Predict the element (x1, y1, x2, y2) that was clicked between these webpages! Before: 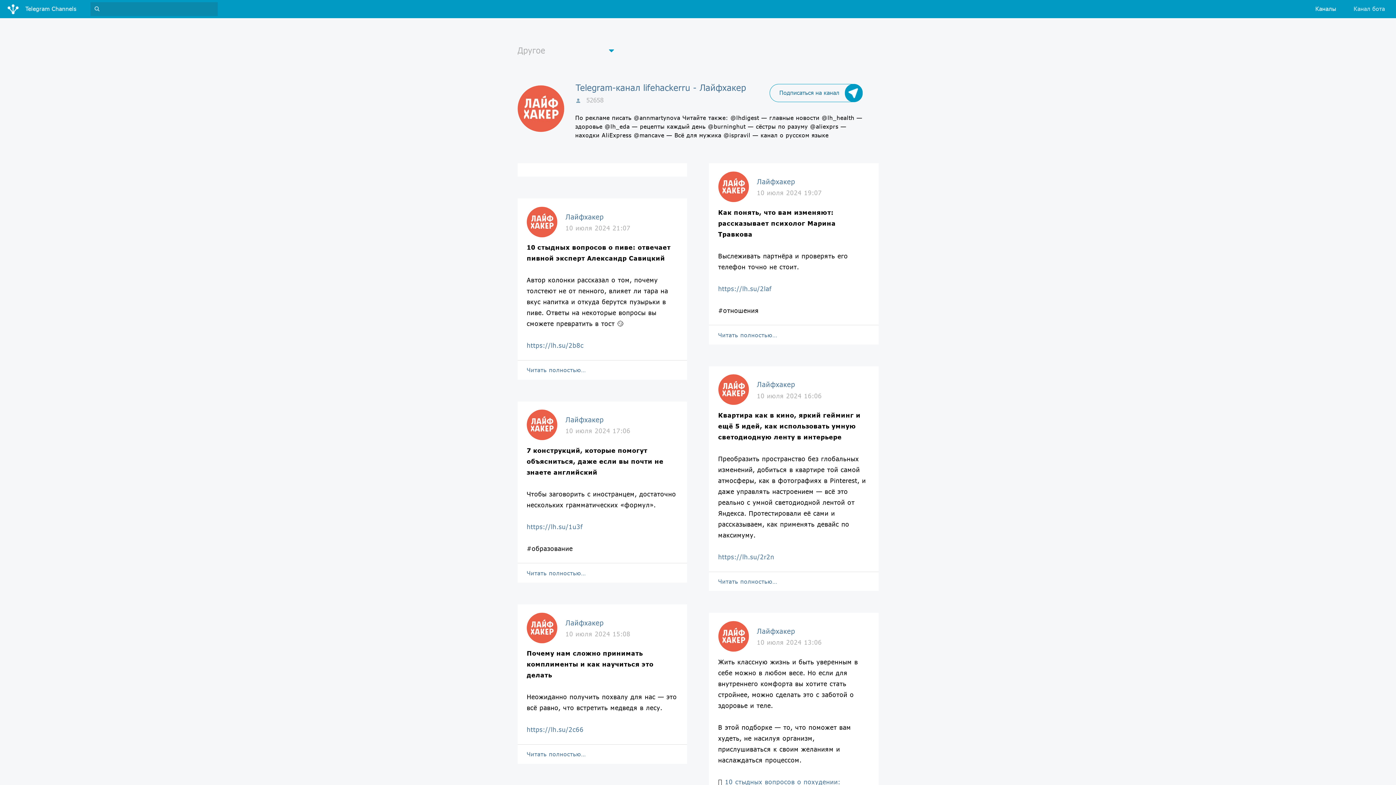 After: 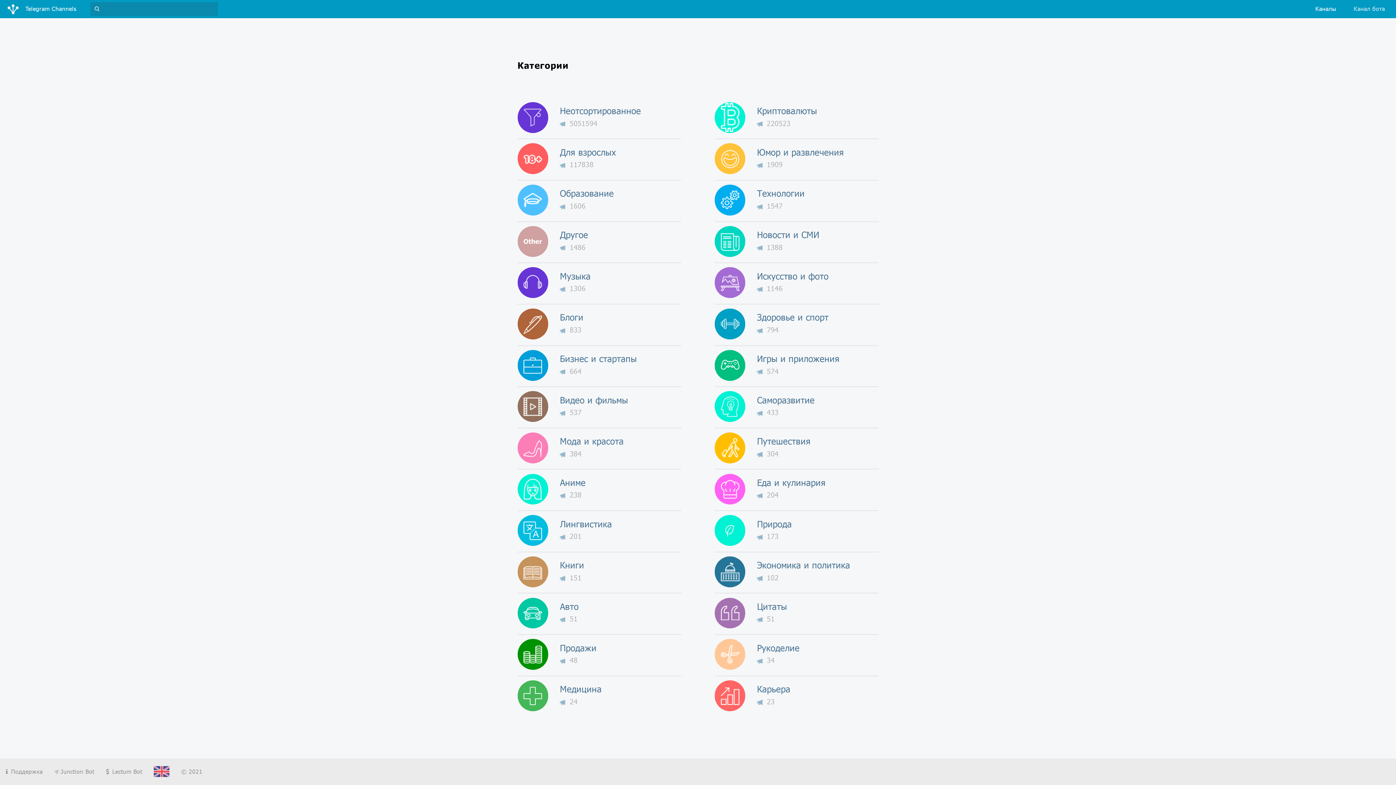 Action: label: Каналы bbox: (1312, 0, 1340, 18)